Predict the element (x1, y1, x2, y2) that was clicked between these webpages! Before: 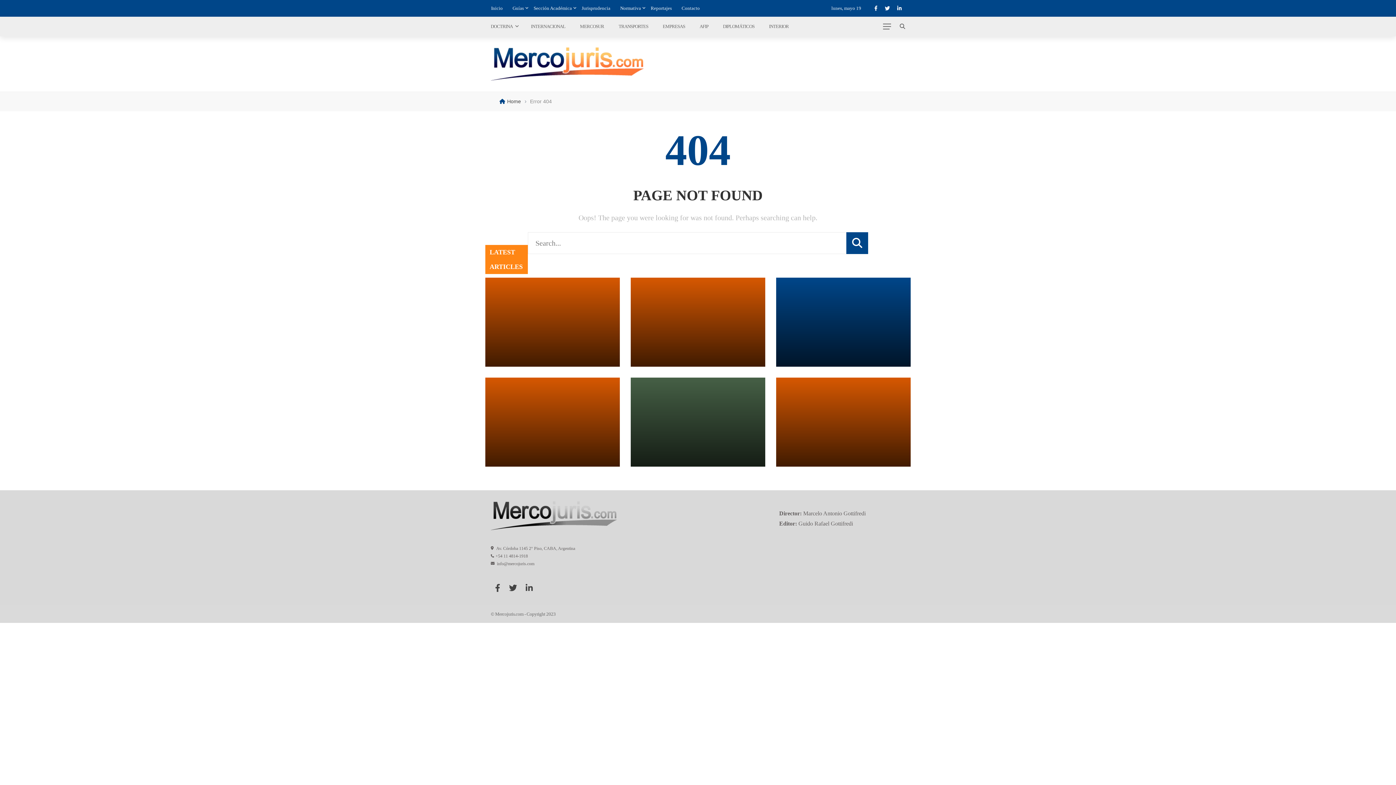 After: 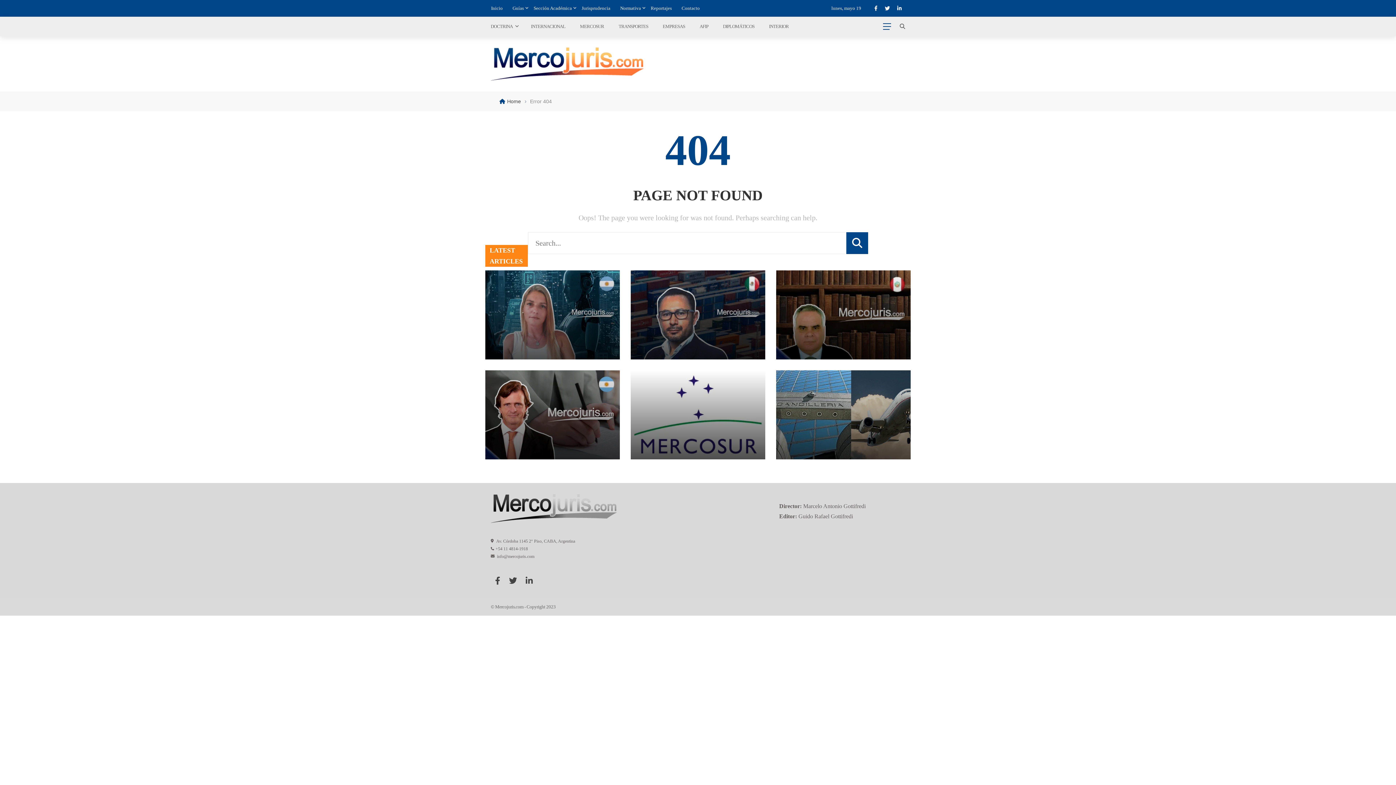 Action: bbox: (883, 23, 891, 29)